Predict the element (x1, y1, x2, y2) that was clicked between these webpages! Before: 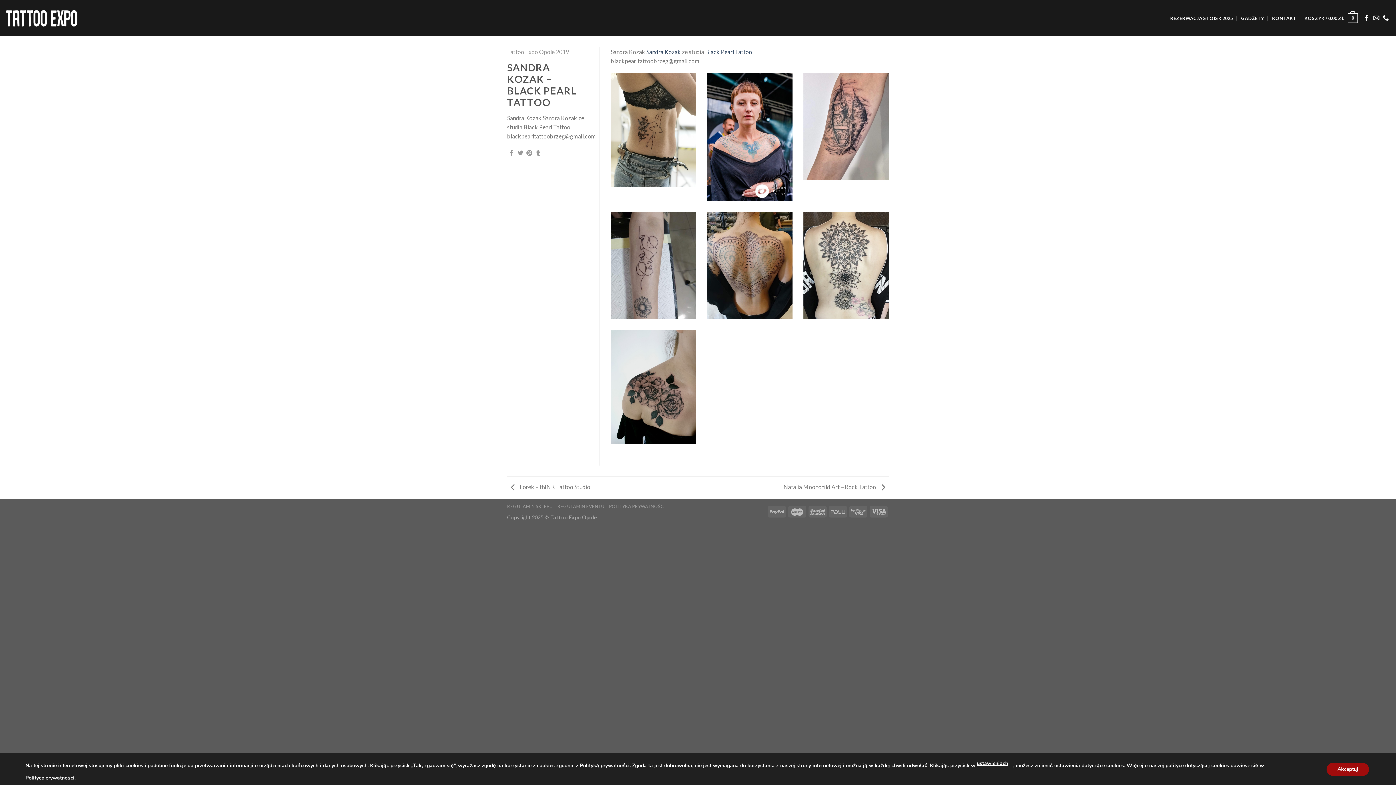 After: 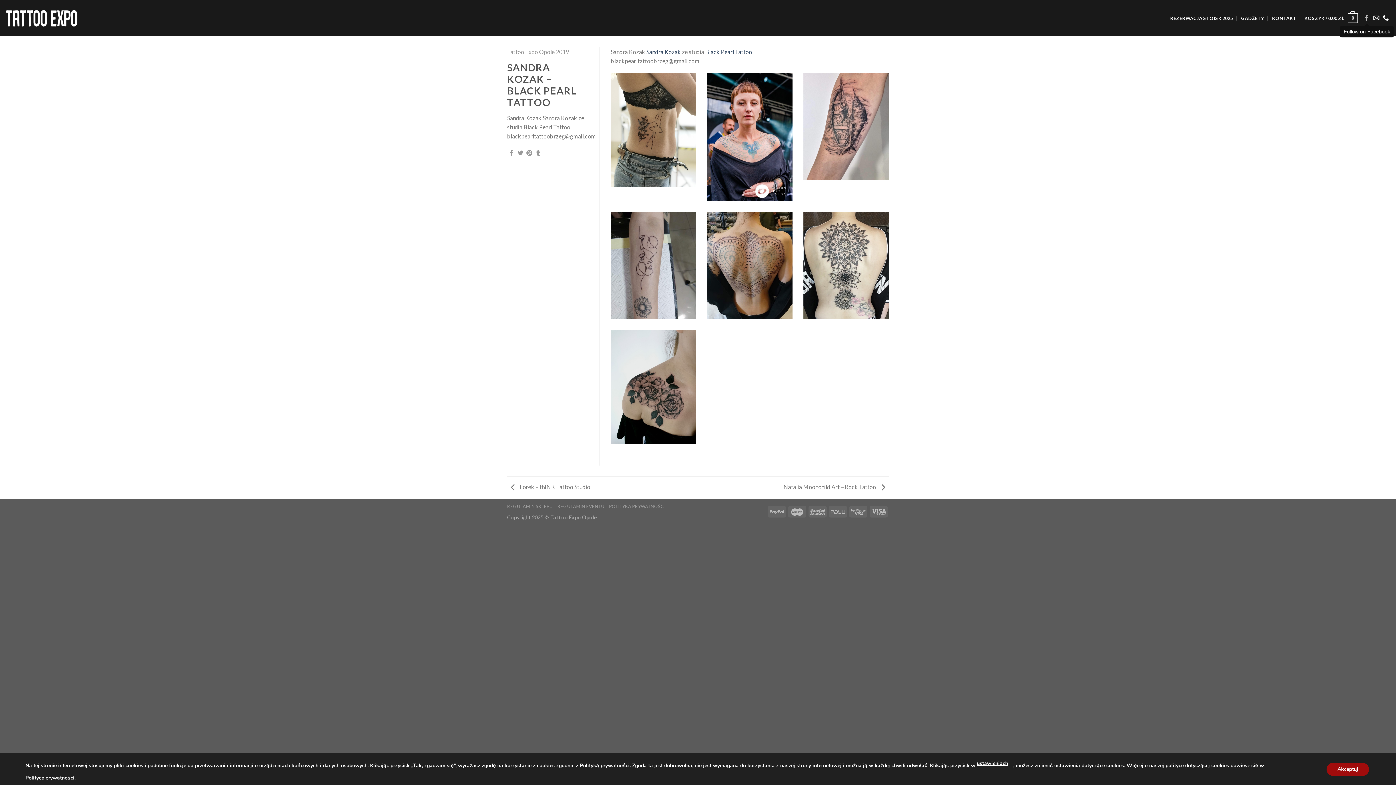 Action: label: Follow on Facebook bbox: (1364, 14, 1370, 21)